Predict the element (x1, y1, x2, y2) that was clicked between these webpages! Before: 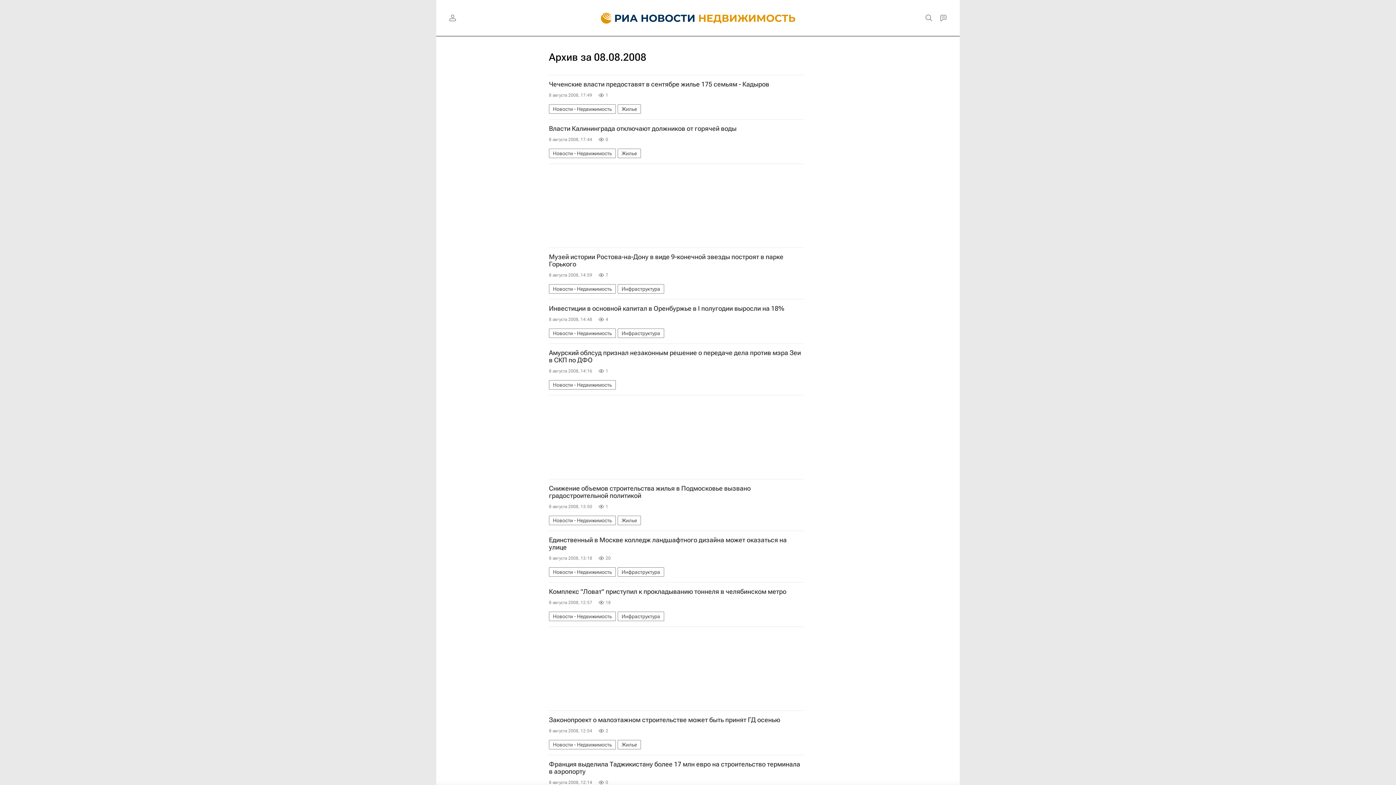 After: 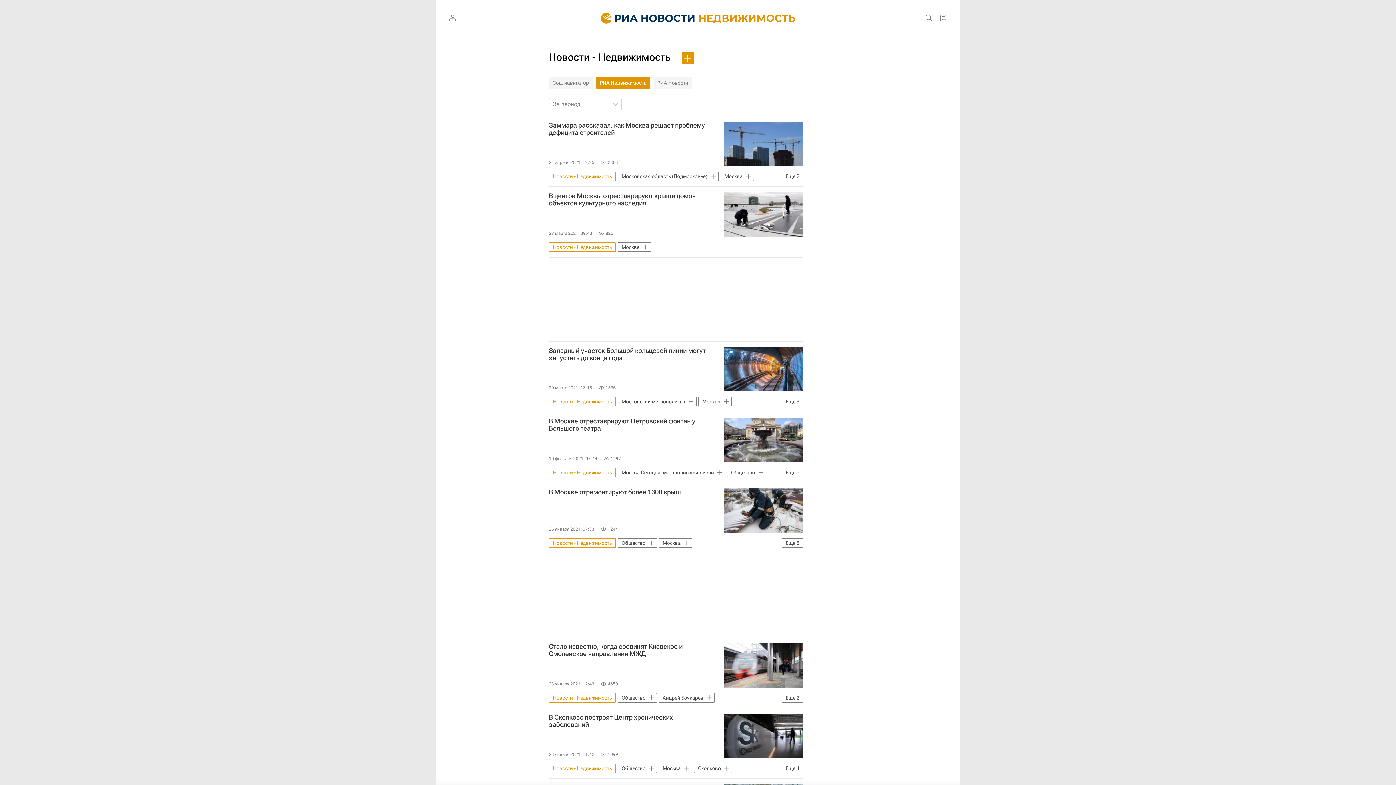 Action: bbox: (549, 516, 616, 525) label: Новости - Недвижимость